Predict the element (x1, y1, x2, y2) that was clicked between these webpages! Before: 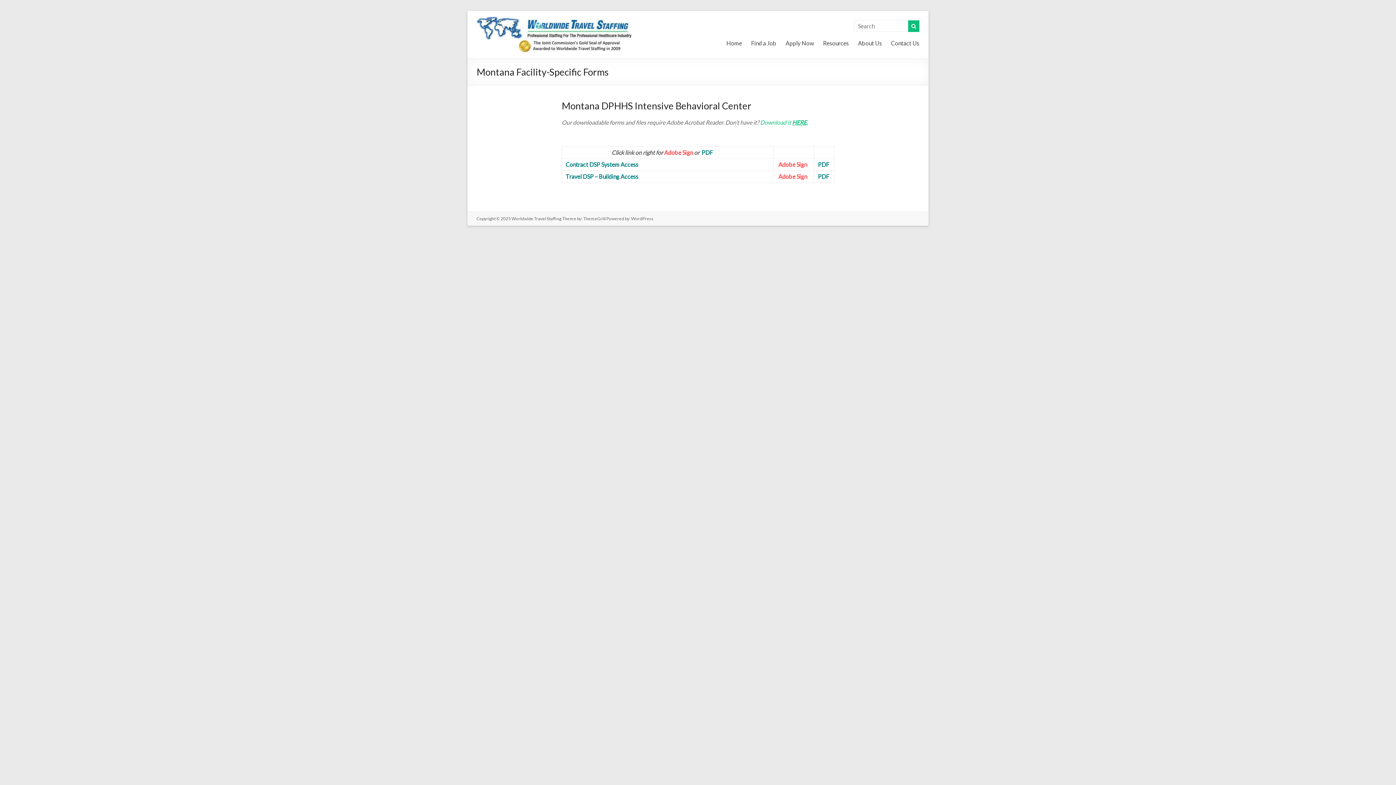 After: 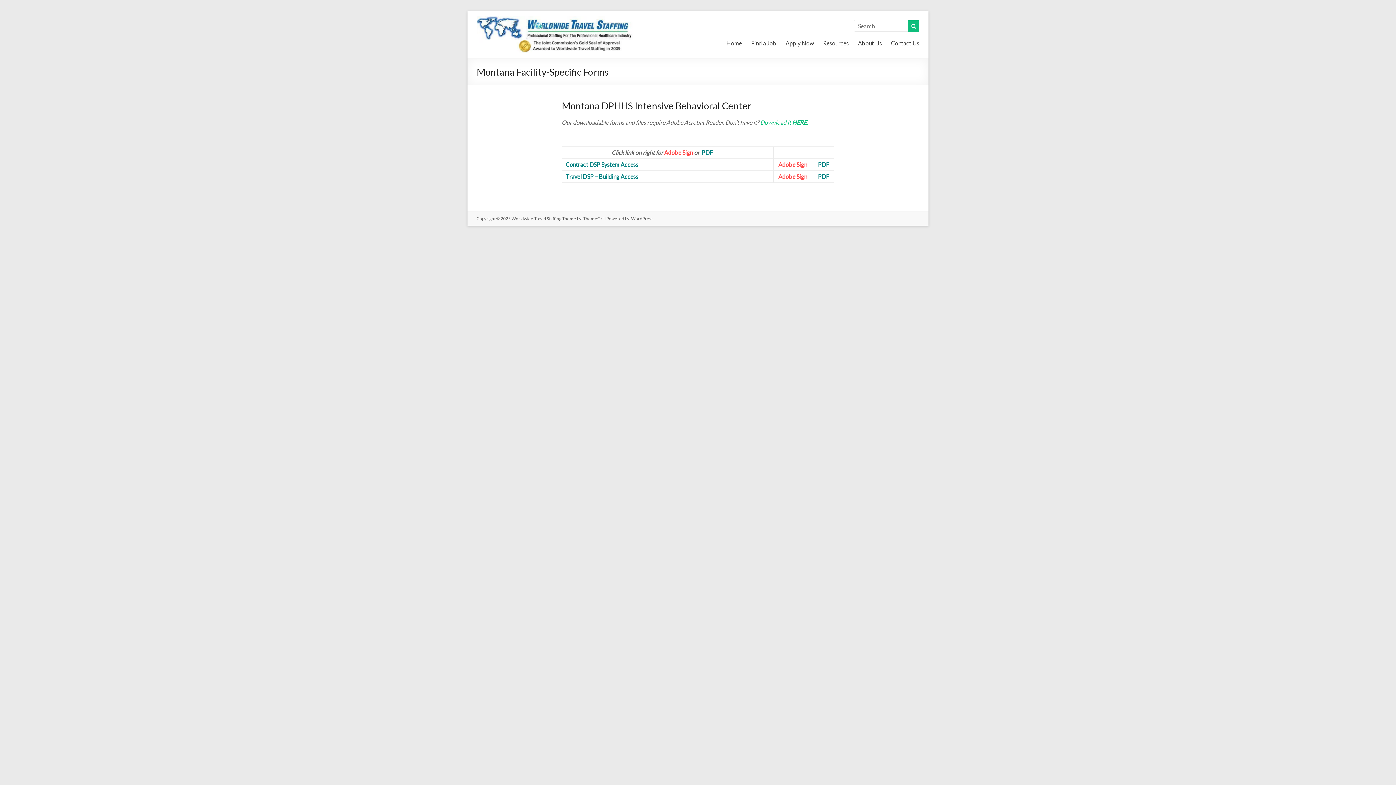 Action: label: Travel DSP – Building Access bbox: (565, 173, 638, 180)